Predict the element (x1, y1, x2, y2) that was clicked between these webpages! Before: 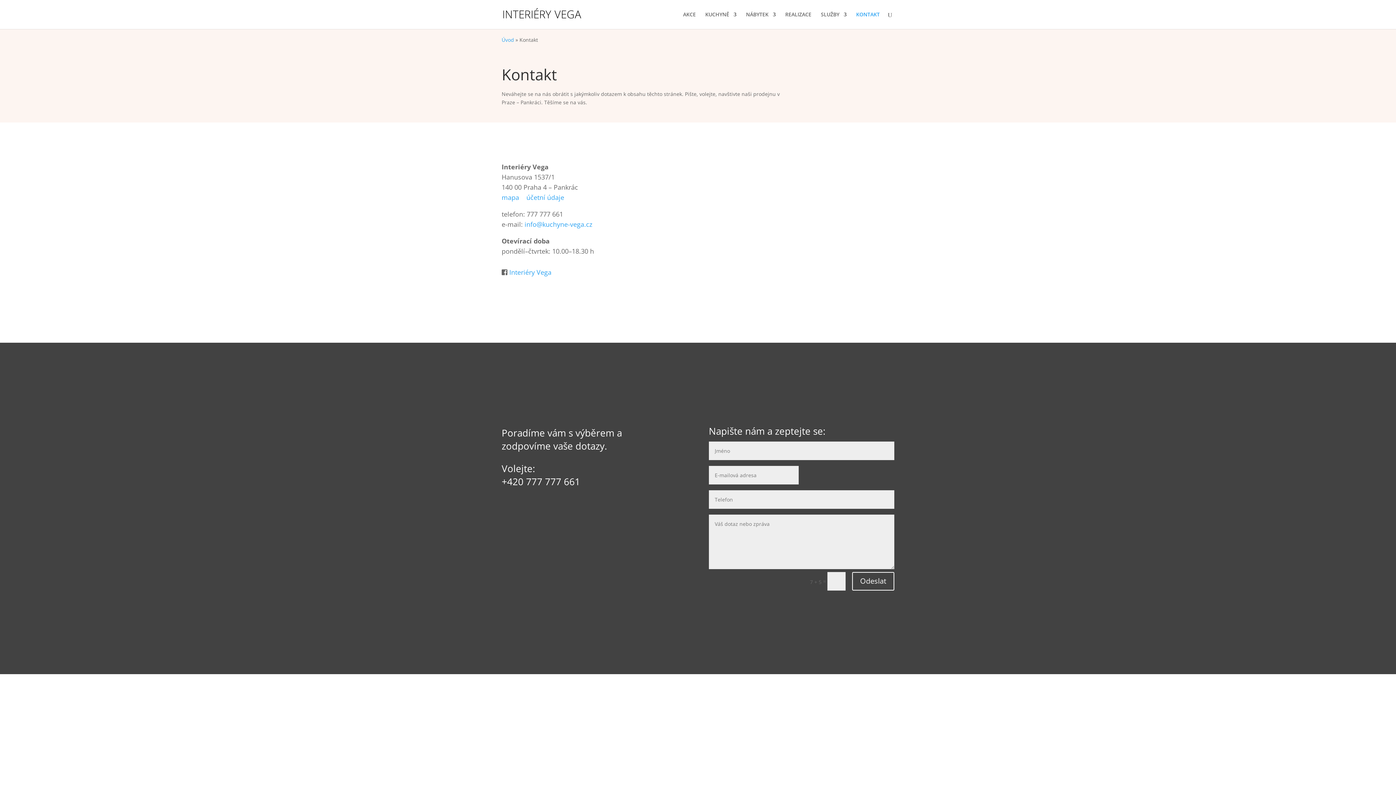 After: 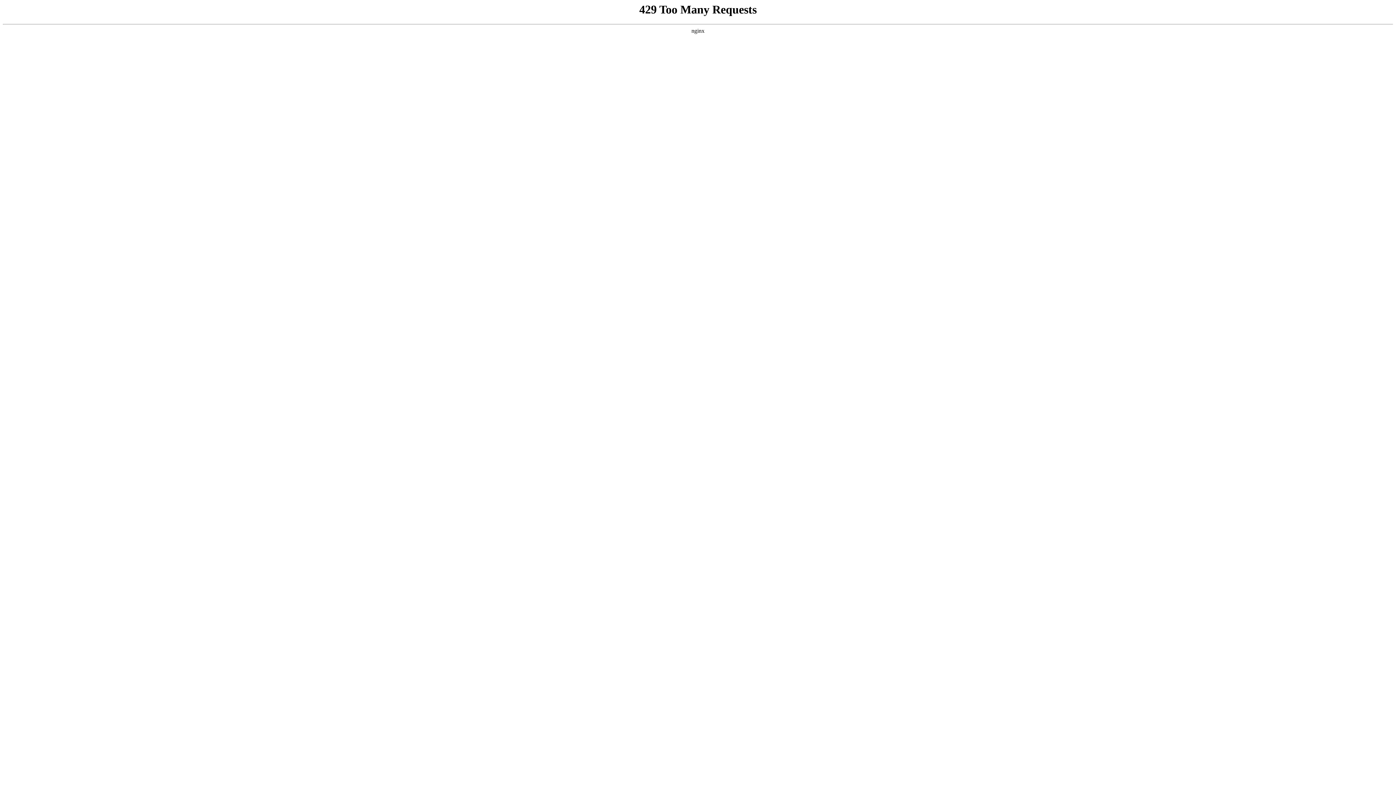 Action: label: KUCHYNĚ bbox: (705, 12, 736, 29)